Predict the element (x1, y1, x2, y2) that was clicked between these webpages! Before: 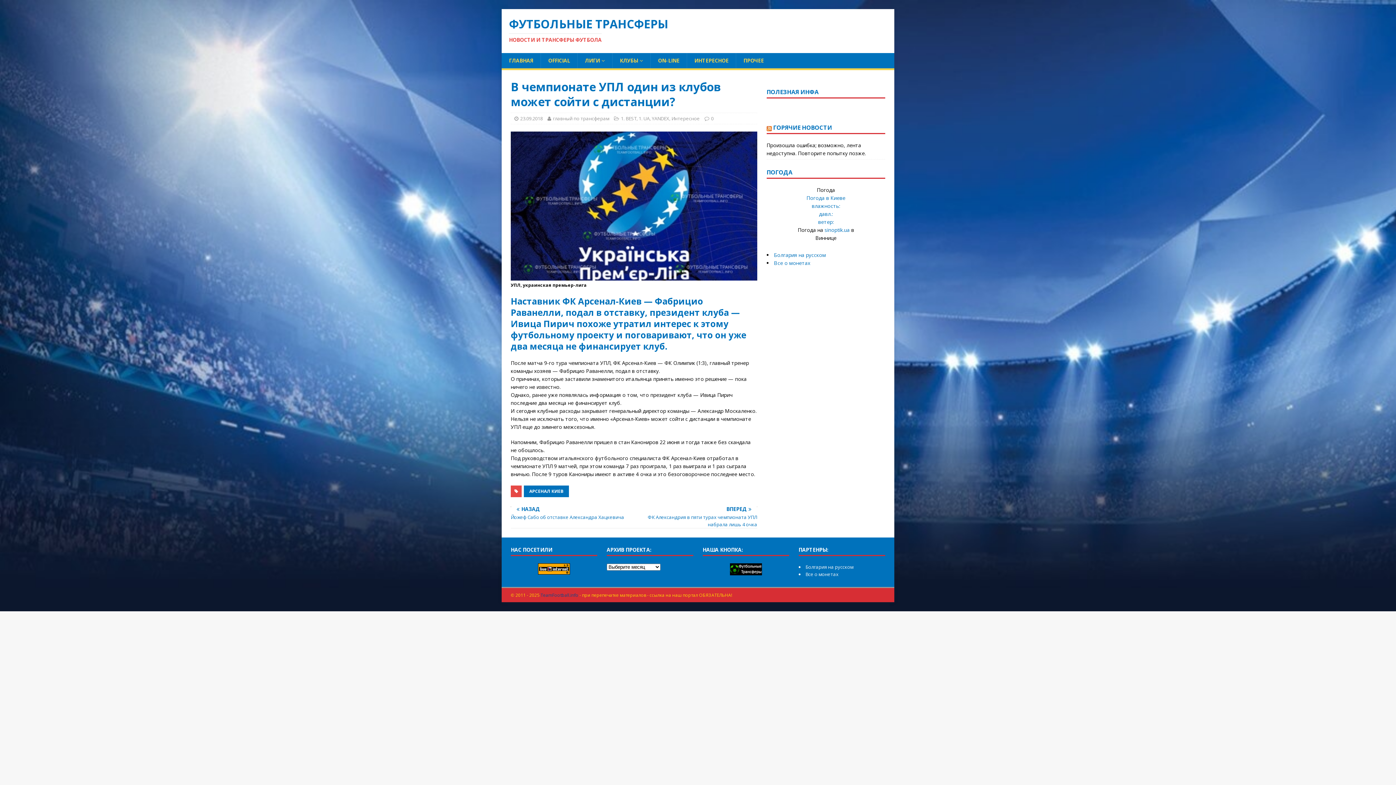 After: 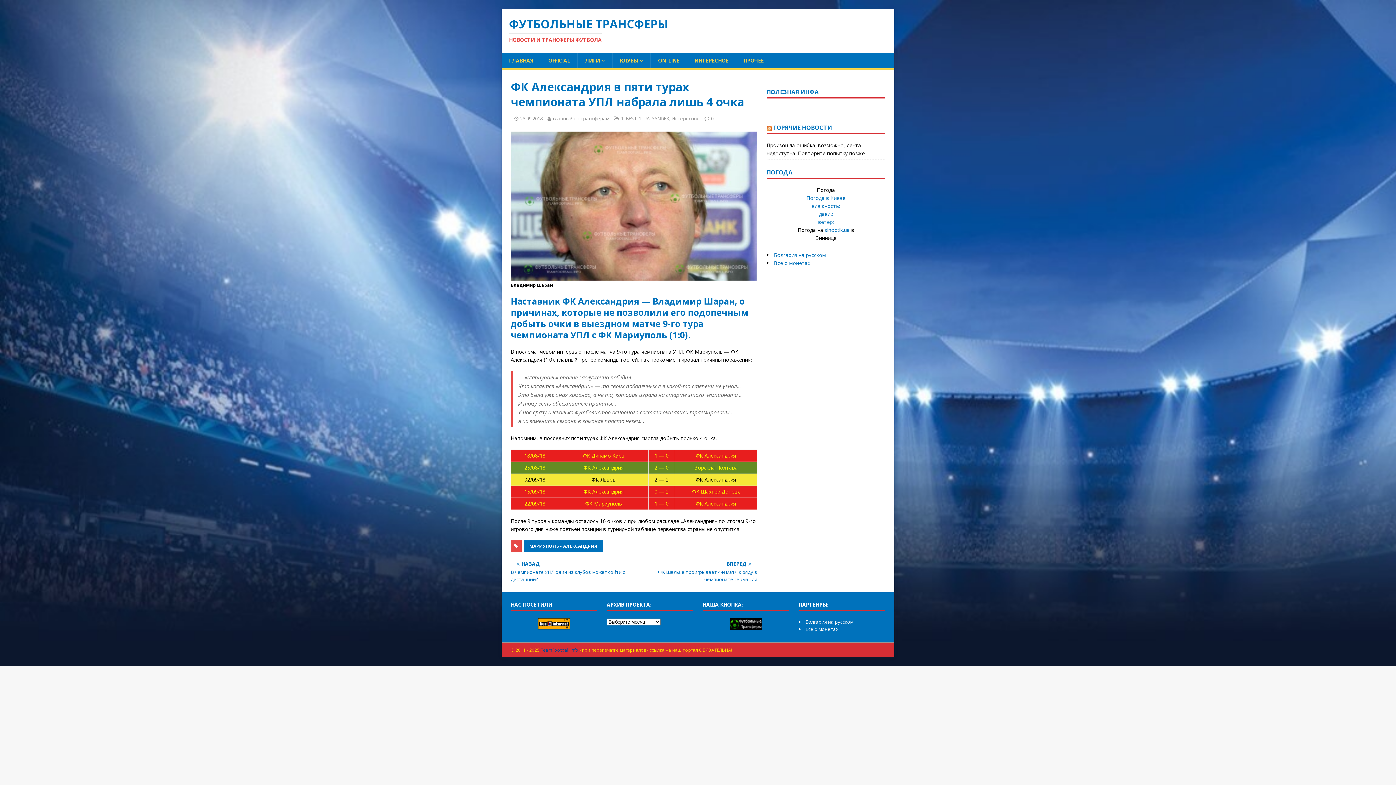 Action: label: ВПЕРЕД

ФК Александрия в пяти турах чемпионата УПЛ набрала лишь 4 очка bbox: (637, 506, 757, 528)